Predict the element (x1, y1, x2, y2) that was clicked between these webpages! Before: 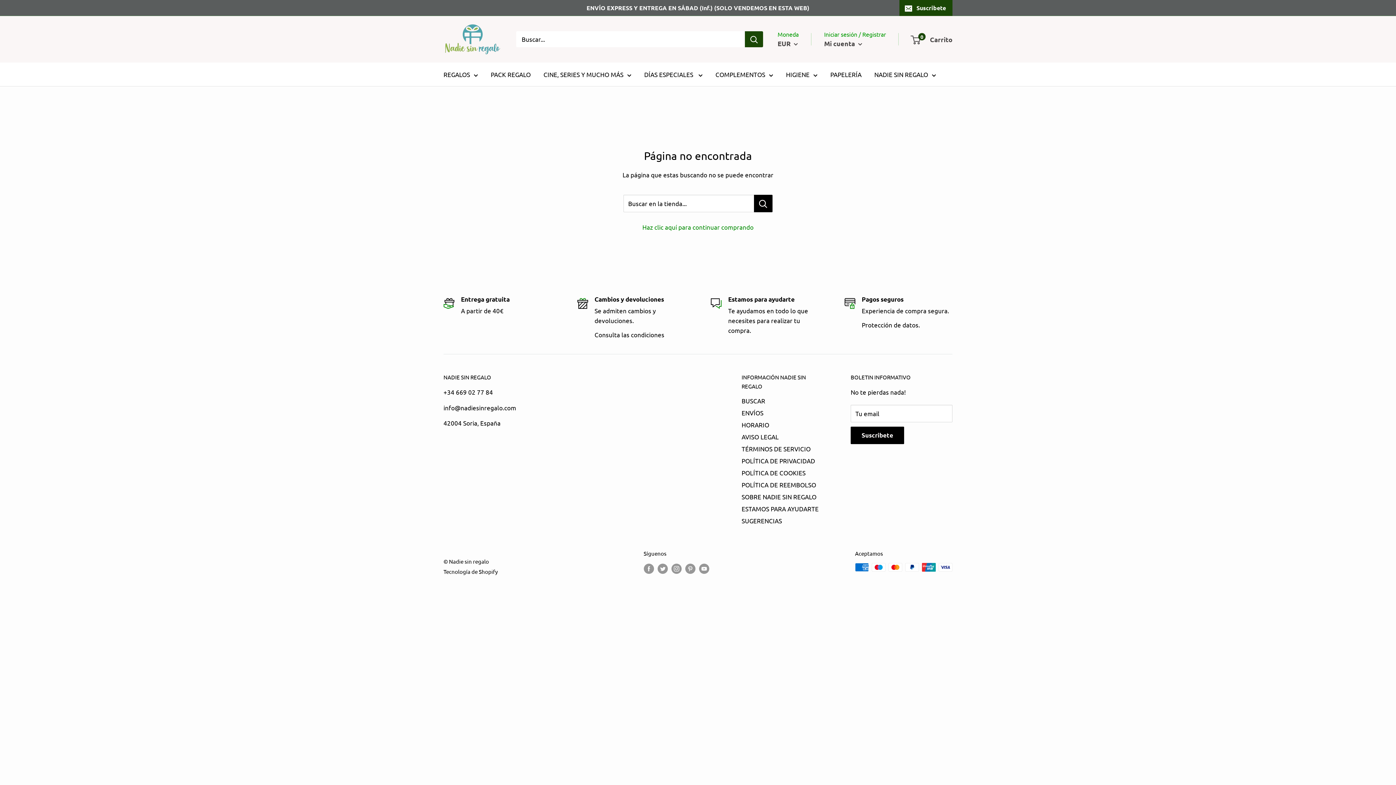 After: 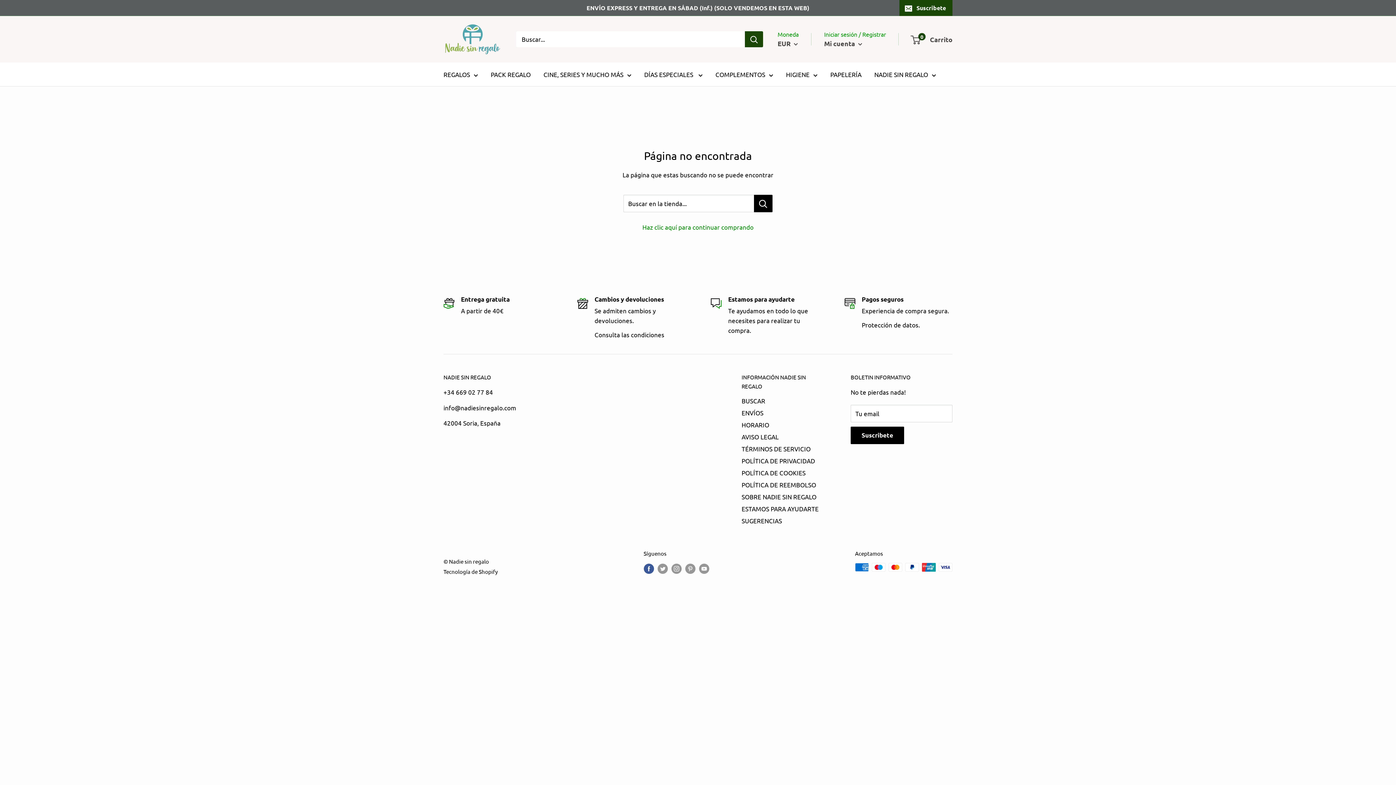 Action: bbox: (643, 563, 654, 574) label: Síguenos en Facebook